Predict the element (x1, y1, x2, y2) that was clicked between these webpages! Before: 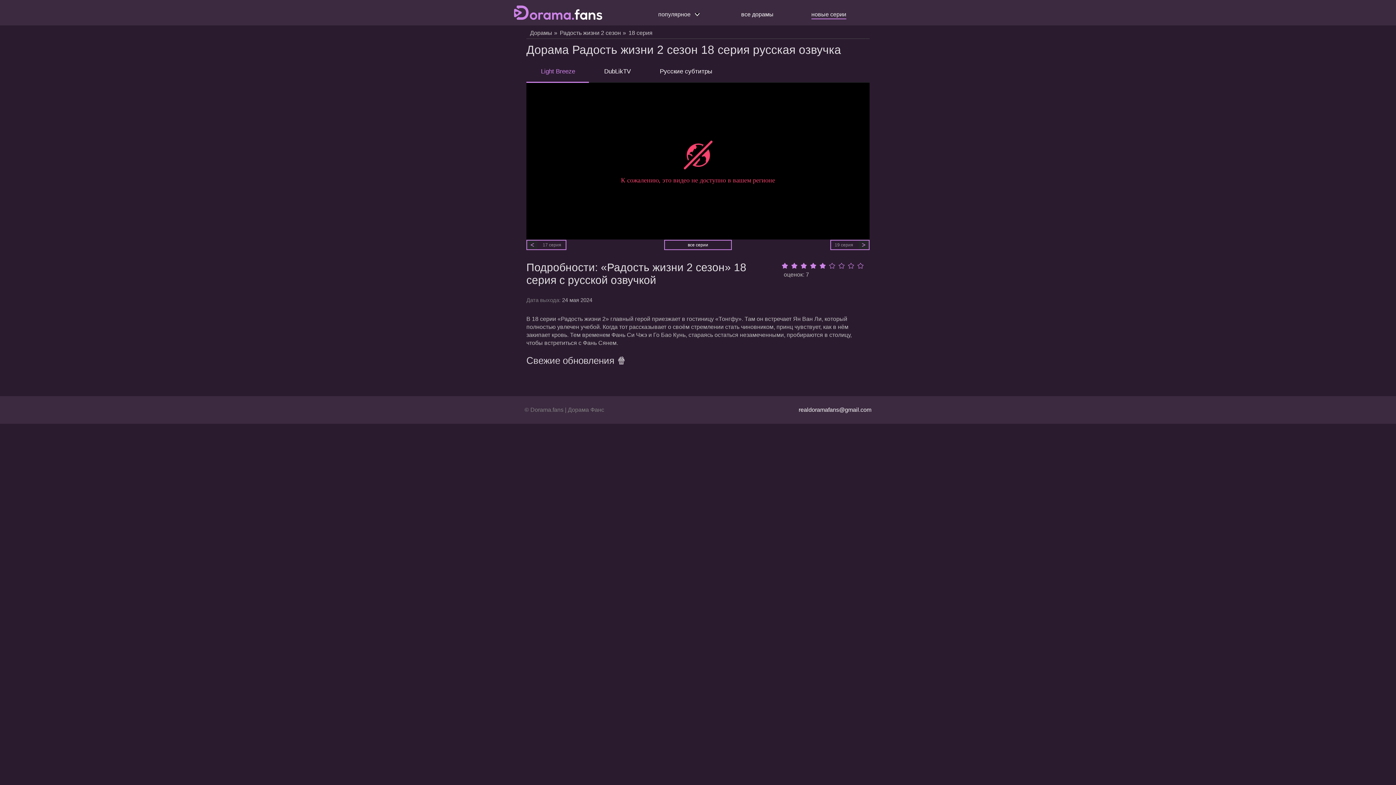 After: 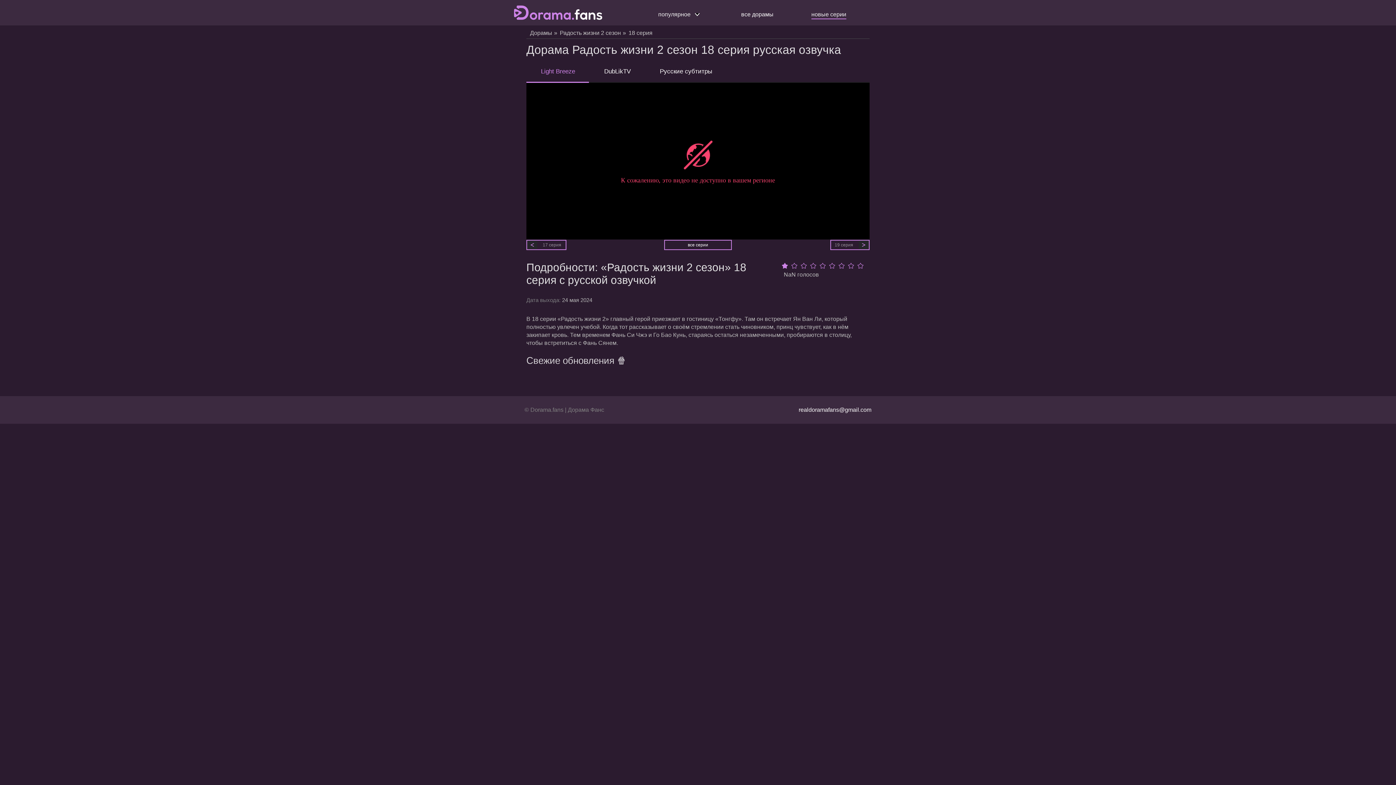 Action: bbox: (781, 261, 789, 270)